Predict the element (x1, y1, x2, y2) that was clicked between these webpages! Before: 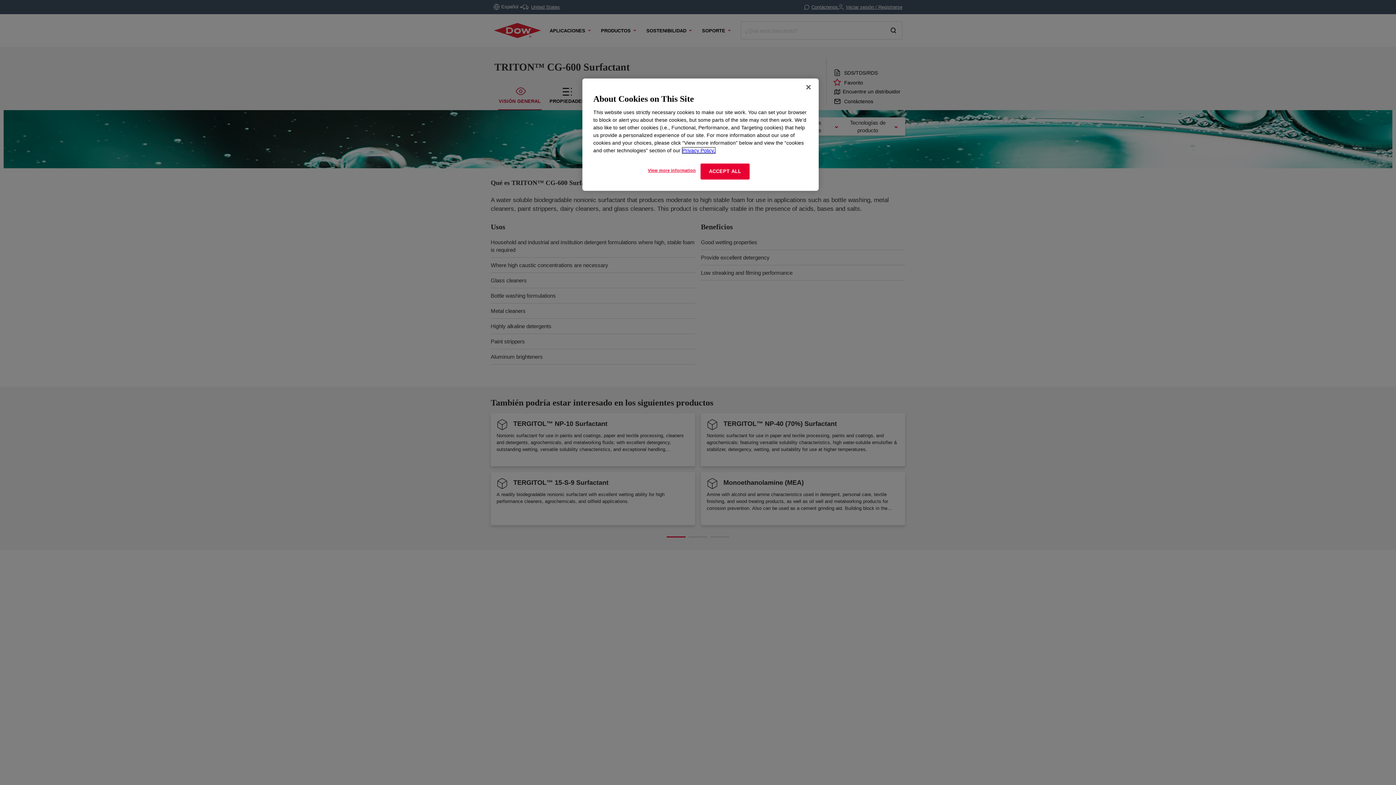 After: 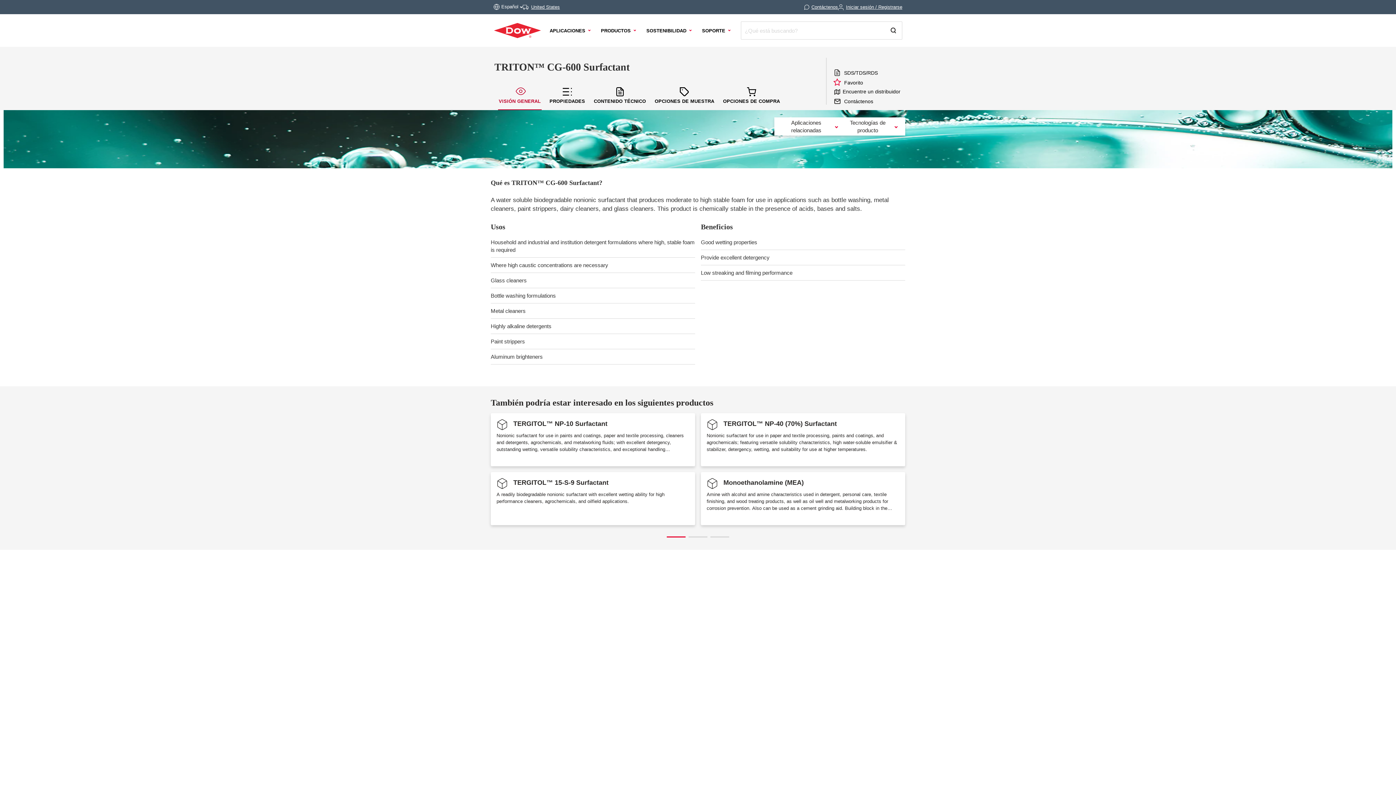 Action: bbox: (800, 79, 816, 95) label: Close